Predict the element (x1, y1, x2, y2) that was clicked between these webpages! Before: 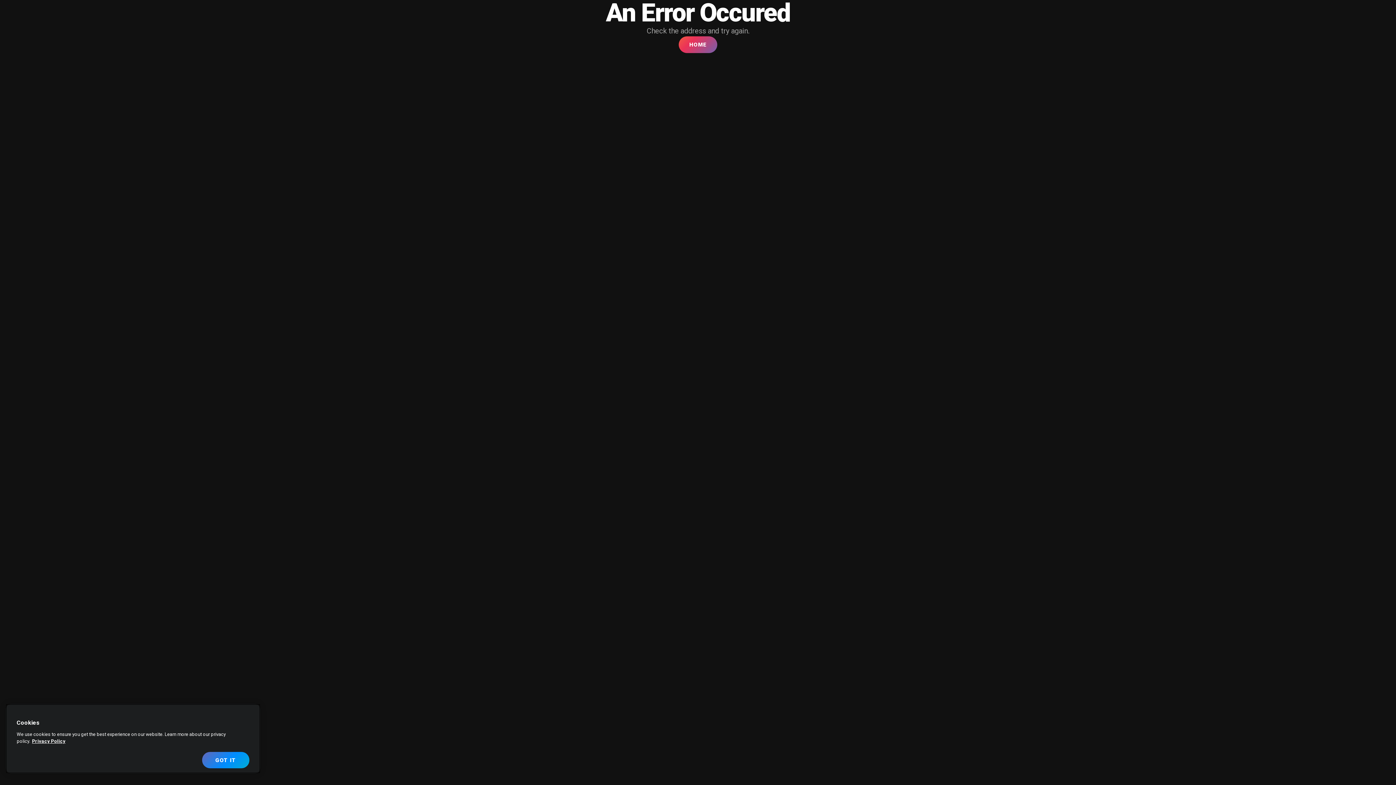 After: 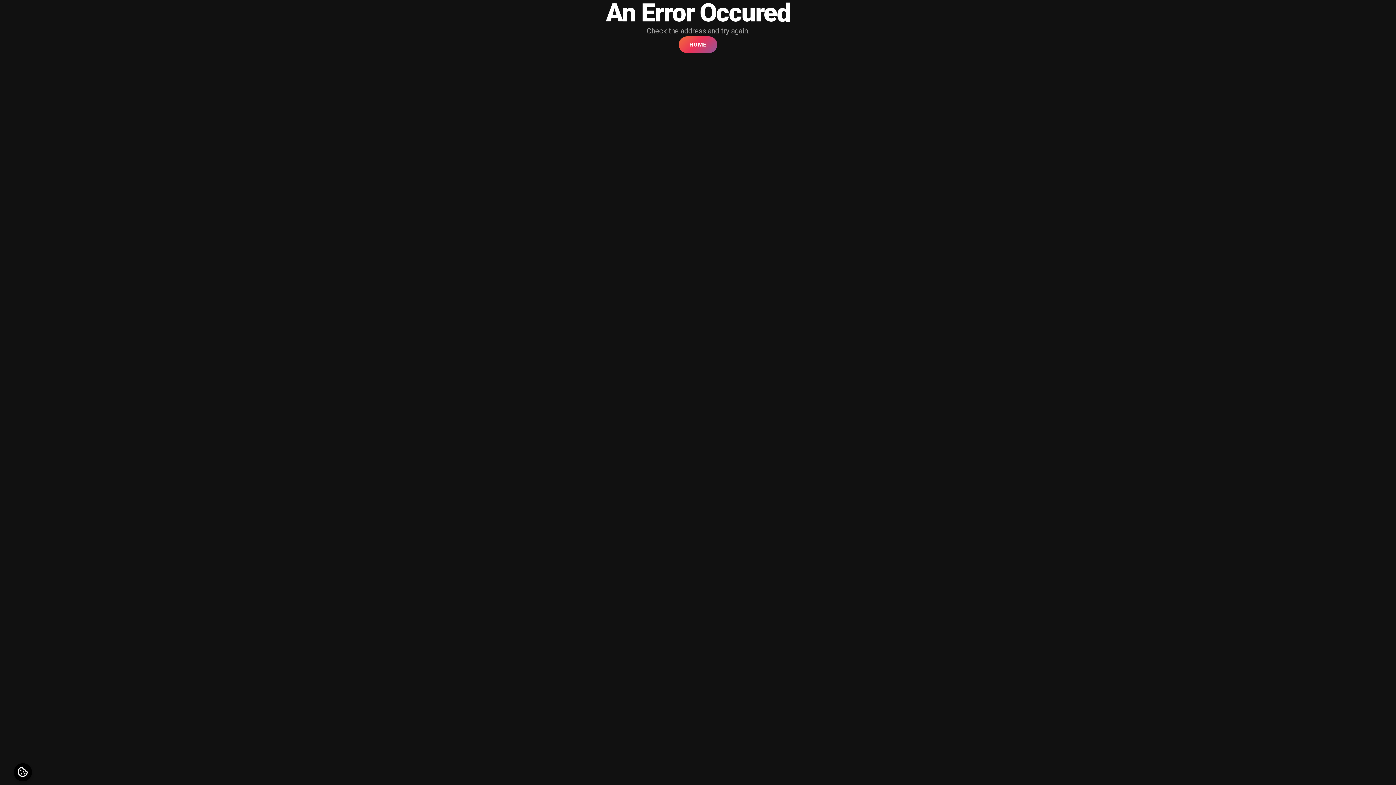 Action: bbox: (678, 36, 717, 53) label: HOME